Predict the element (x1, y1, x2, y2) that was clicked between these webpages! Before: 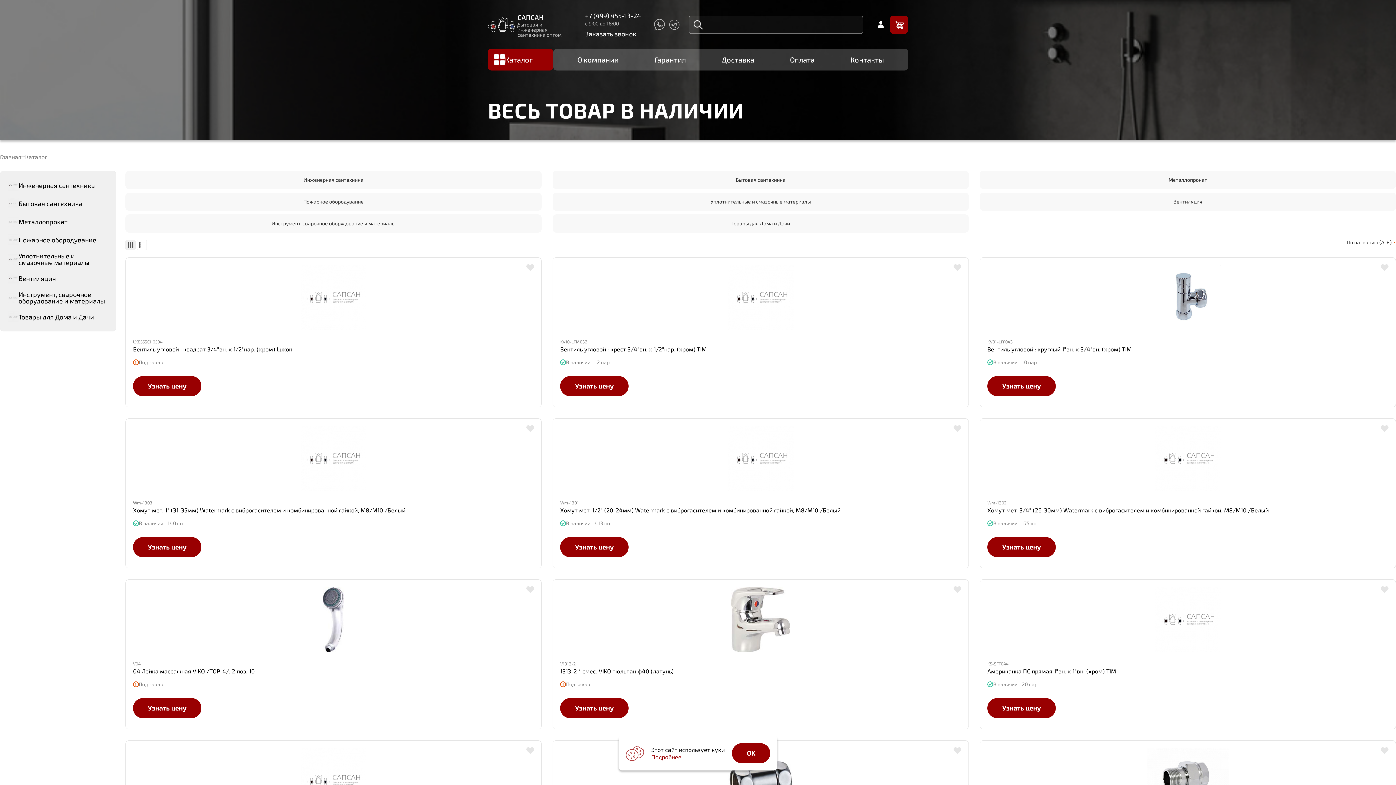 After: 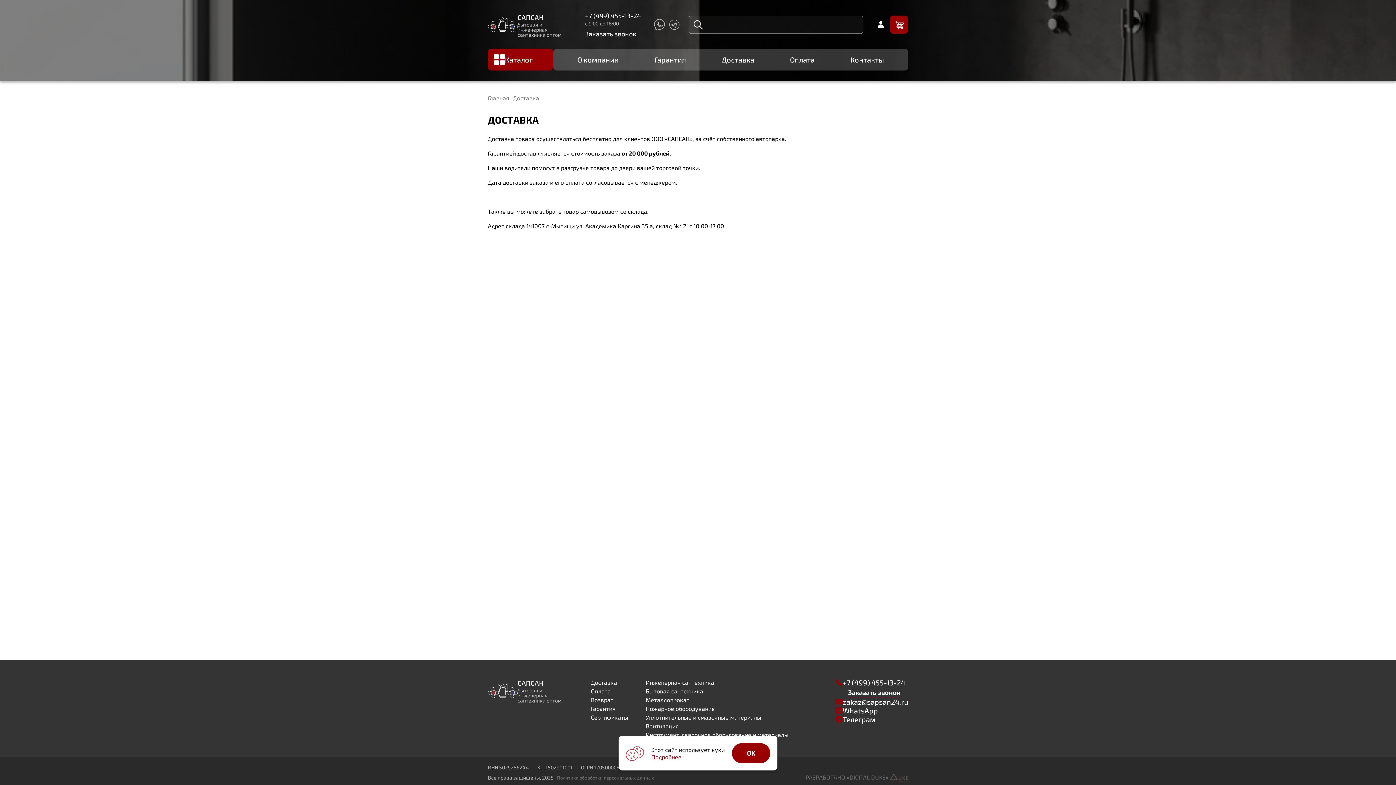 Action: bbox: (721, 55, 754, 64) label: Доставка